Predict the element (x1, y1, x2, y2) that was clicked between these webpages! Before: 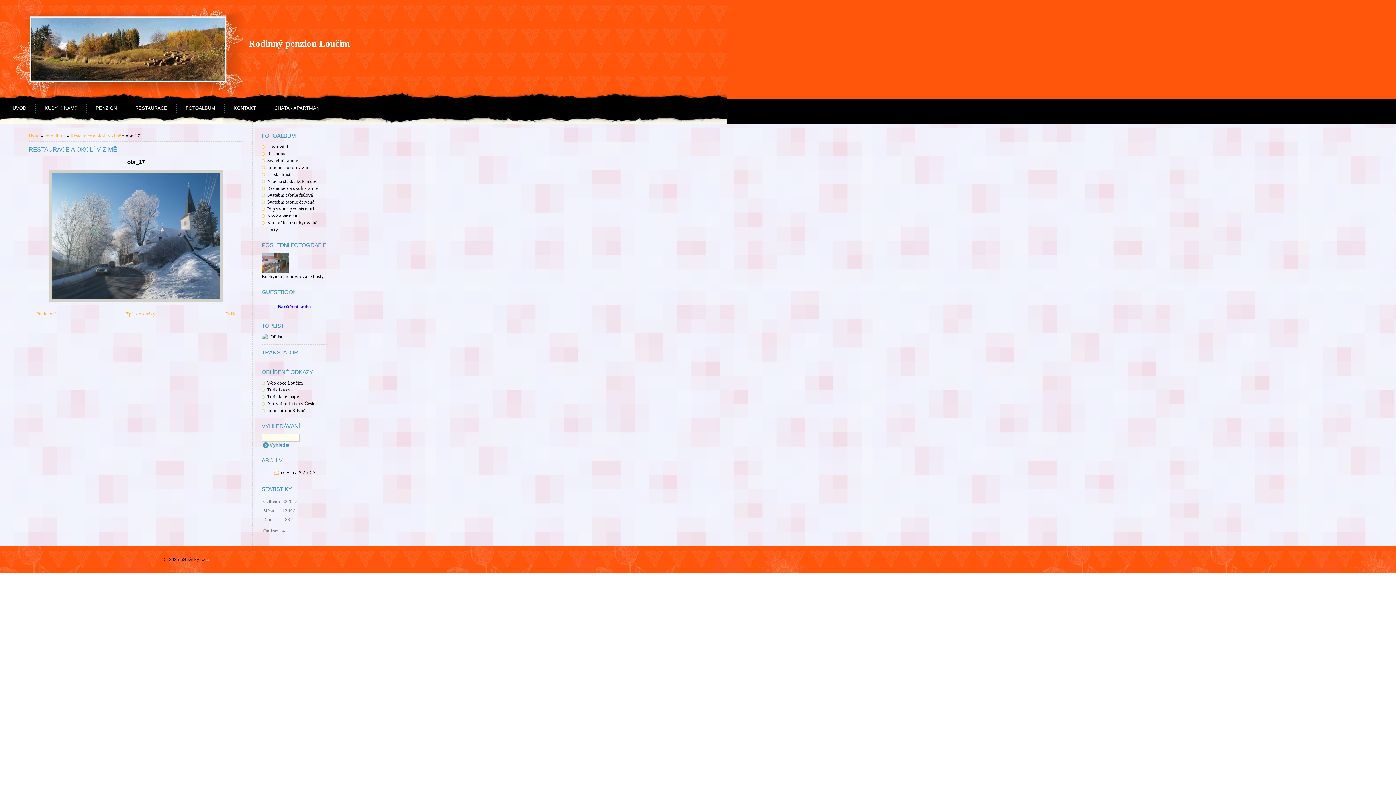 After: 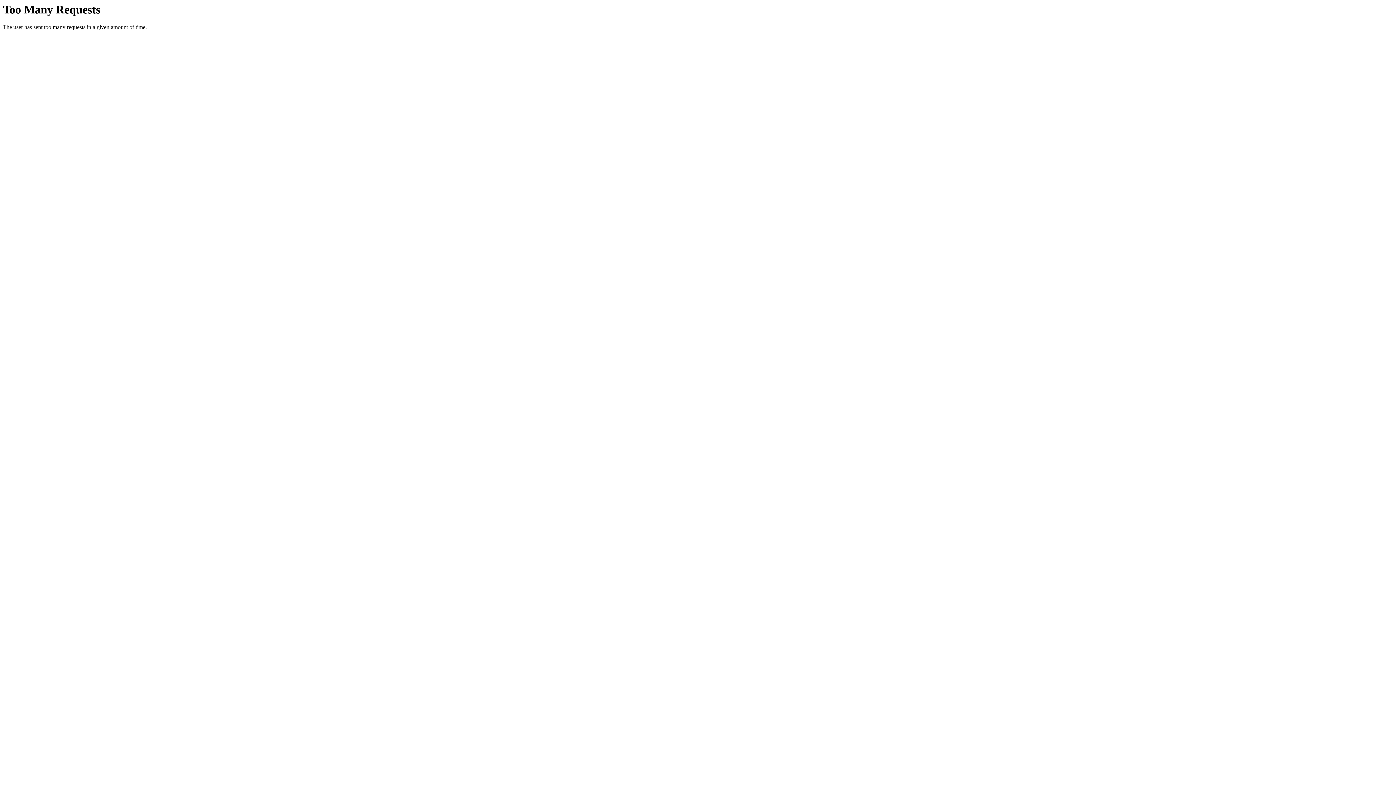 Action: label: Web obce Loučim bbox: (267, 380, 302, 385)